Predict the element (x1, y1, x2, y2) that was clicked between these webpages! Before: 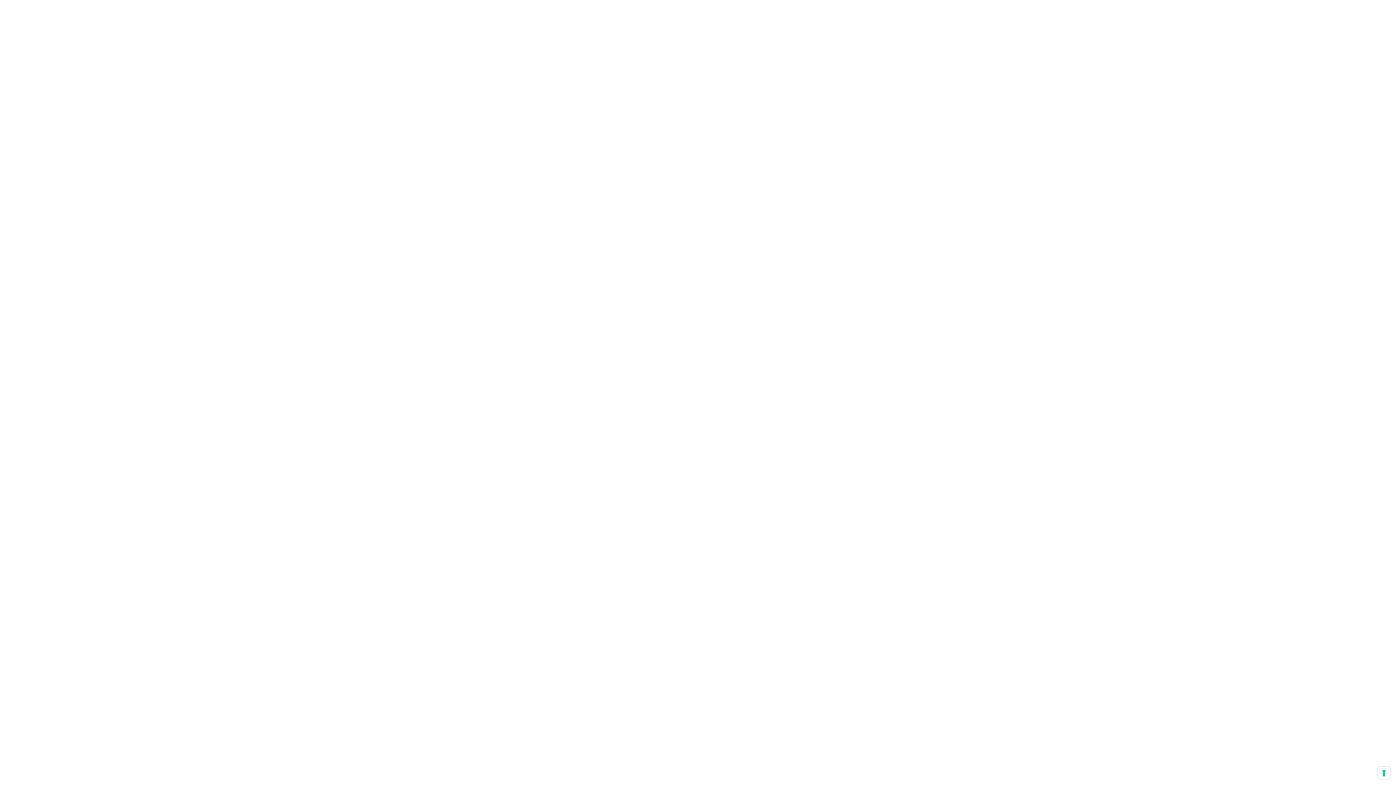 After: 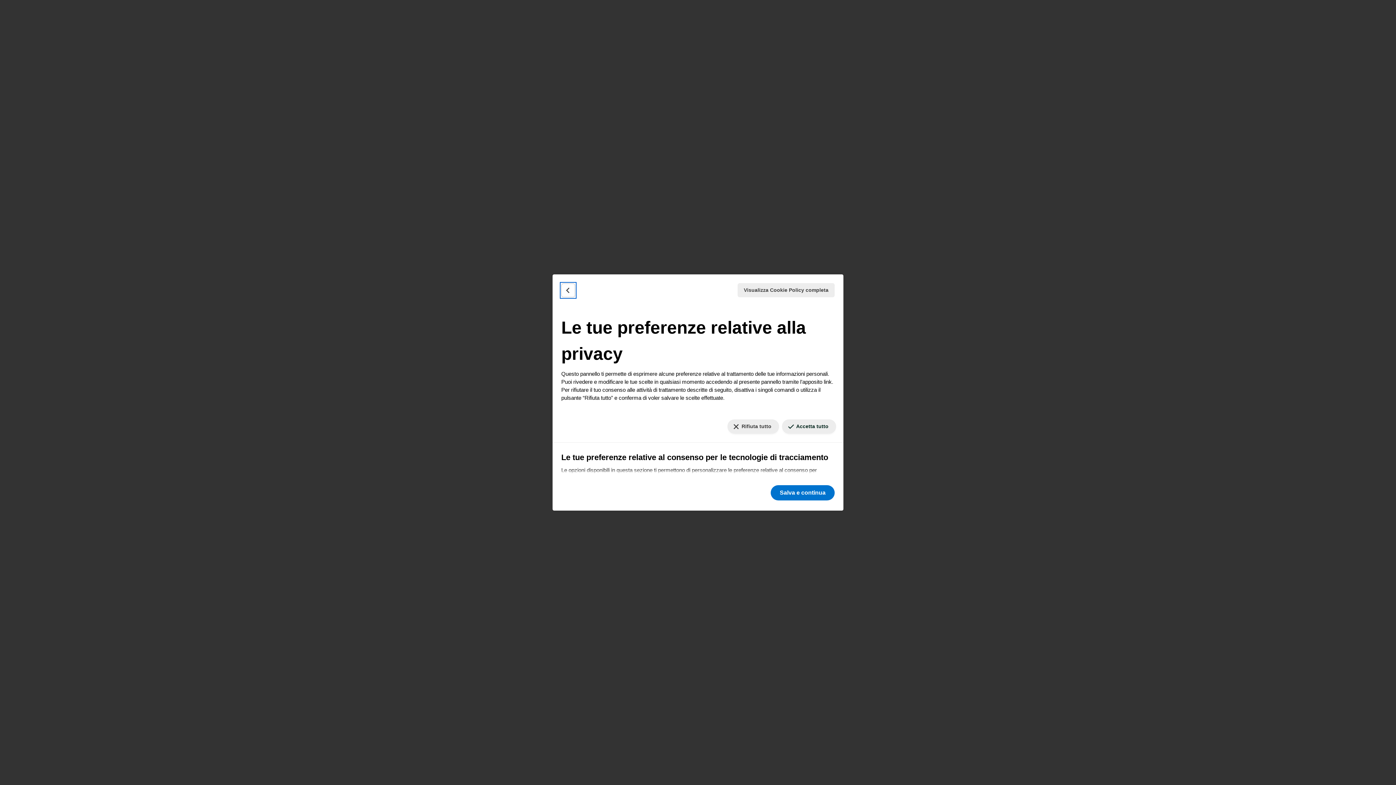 Action: label: Le tue preferenze relative al consenso per le tecnologie di tracciamento bbox: (1378, 767, 1390, 779)